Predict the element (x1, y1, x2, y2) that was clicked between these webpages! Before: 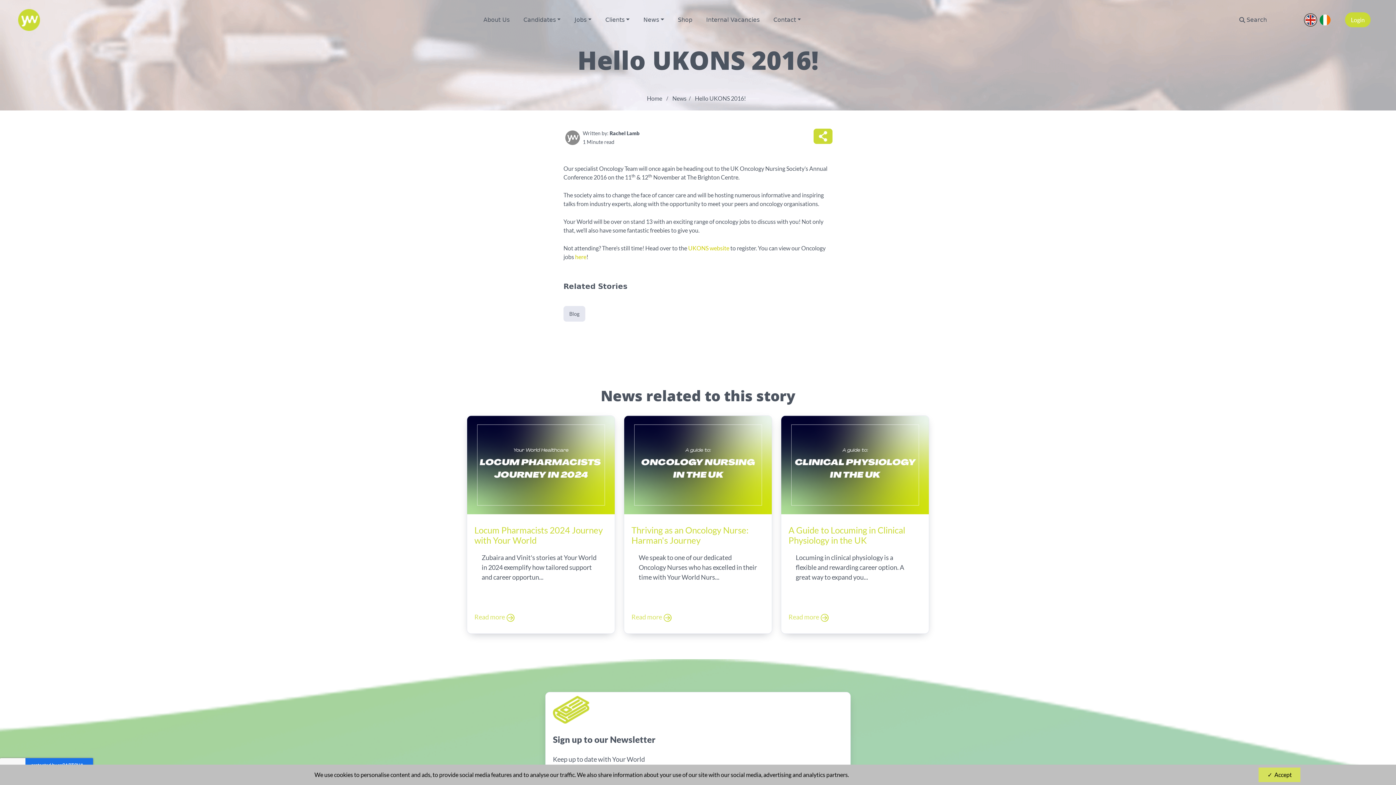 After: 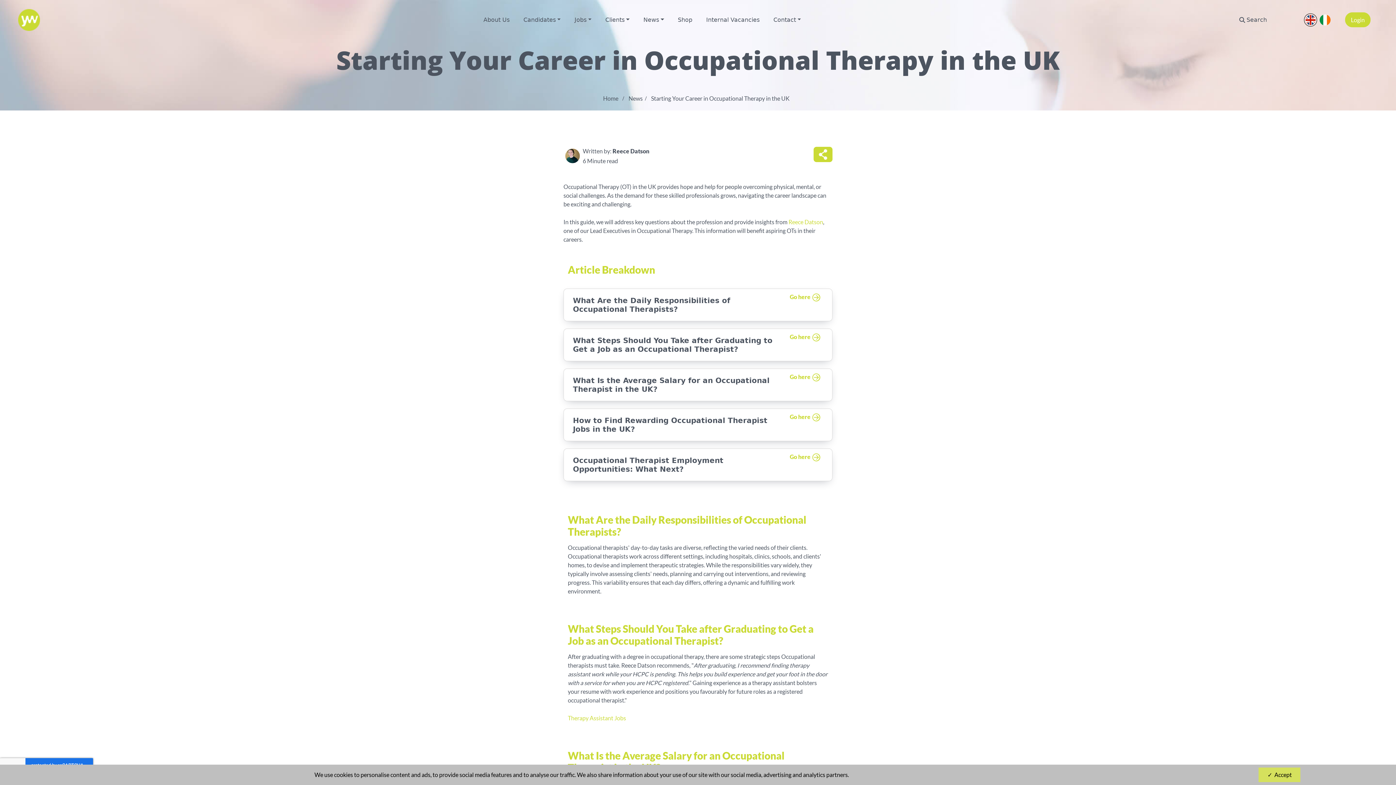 Action: bbox: (781, 460, 929, 630) label: A Guide to Locuming in Clinical Physiology in the UK

Locuming in clinical physiology is a flexible and rewarding career option. A great way to expand you...

Read more 